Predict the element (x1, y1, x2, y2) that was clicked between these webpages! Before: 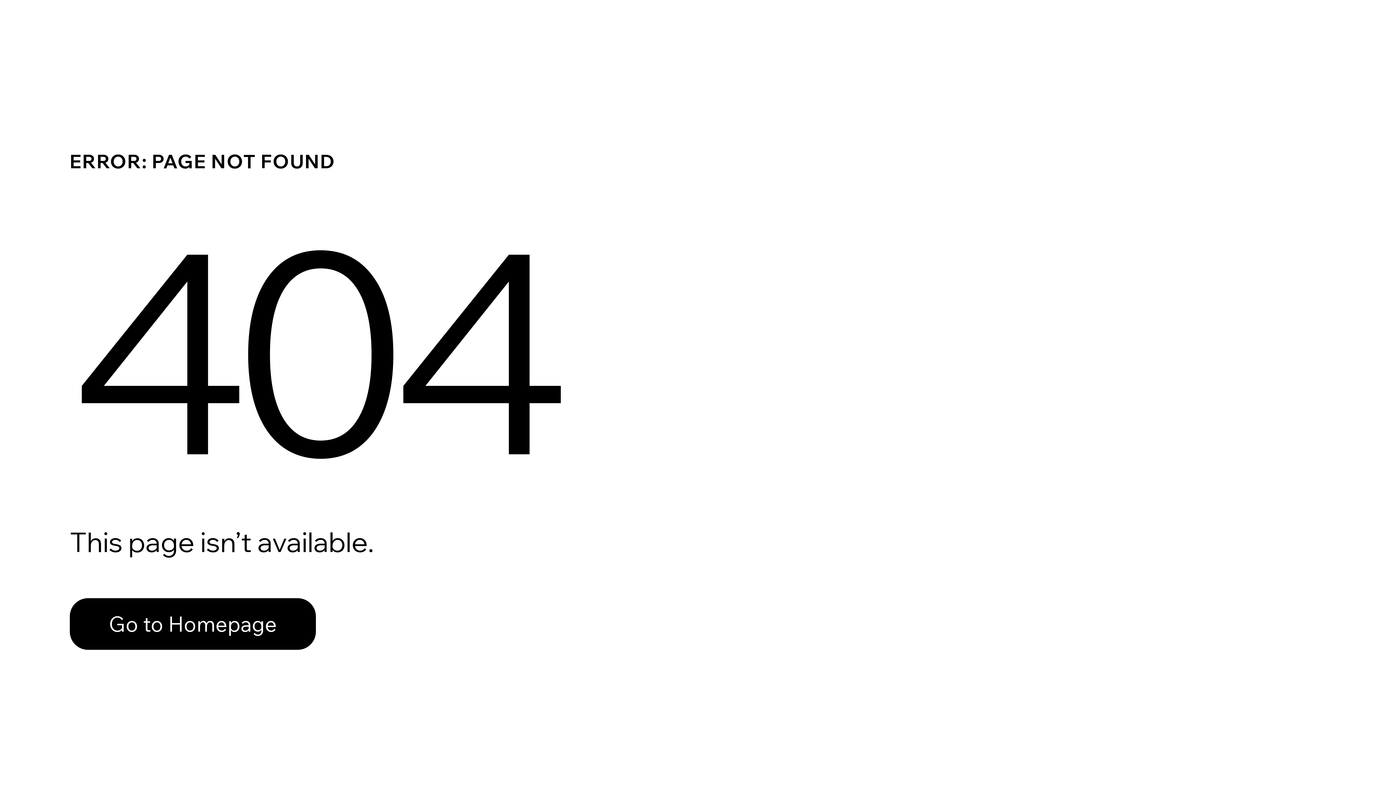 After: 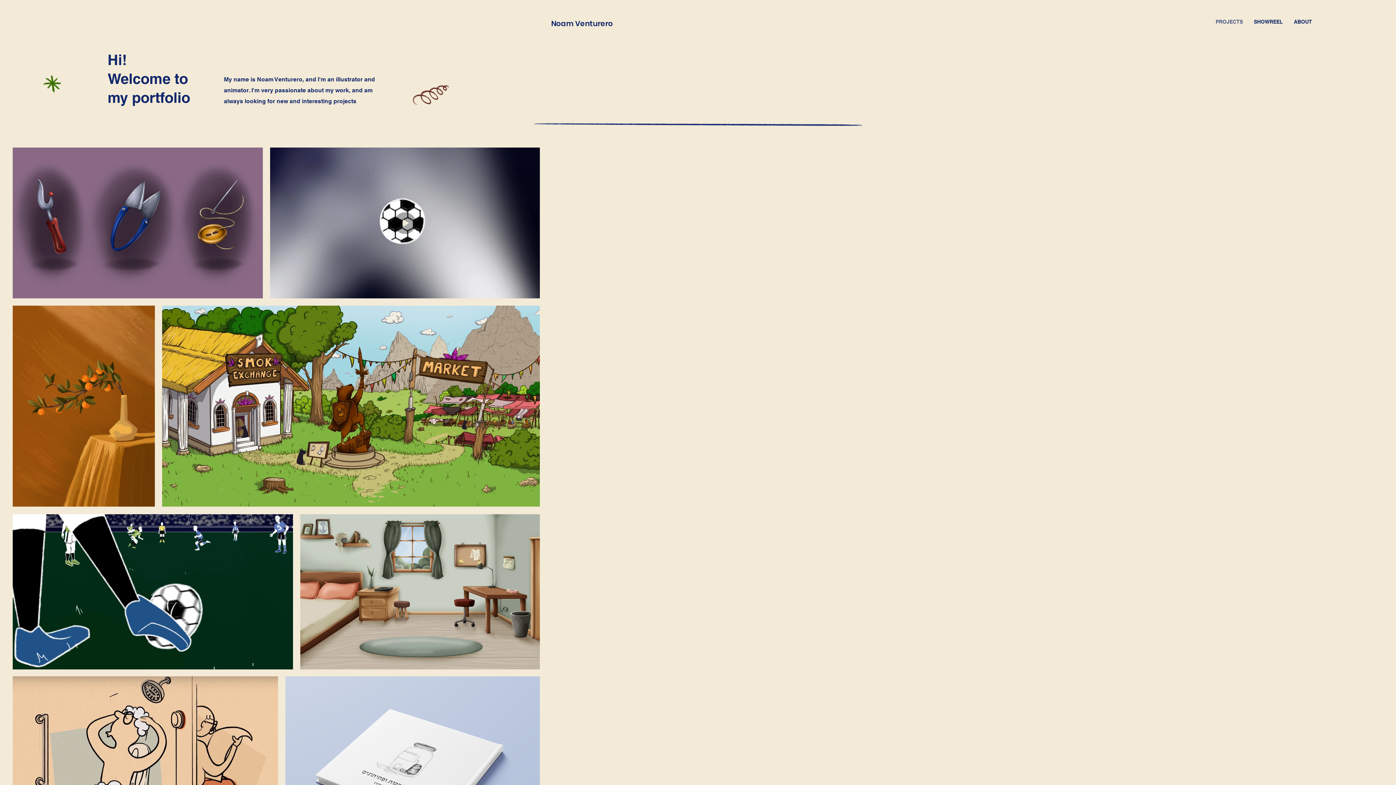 Action: bbox: (69, 582, 768, 659) label: Go to Homepage